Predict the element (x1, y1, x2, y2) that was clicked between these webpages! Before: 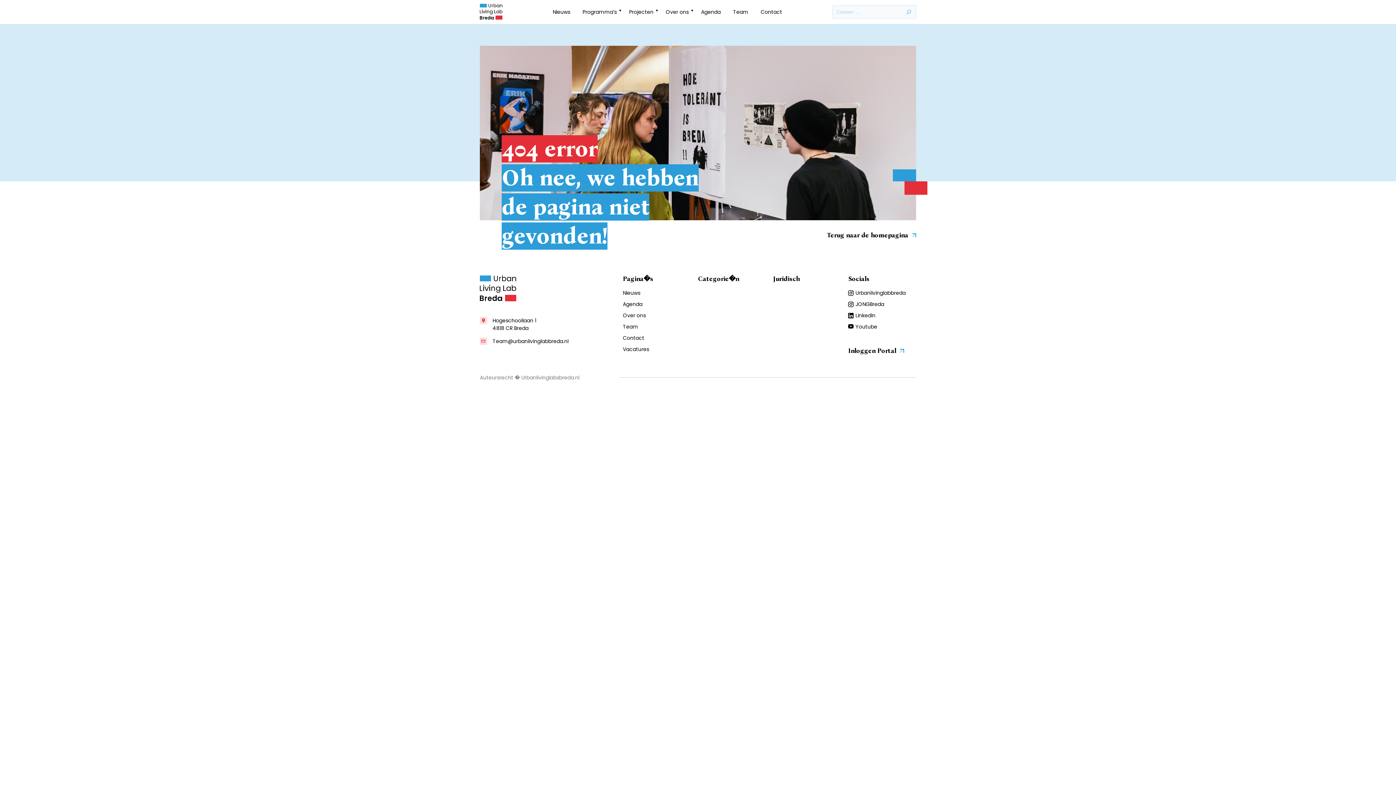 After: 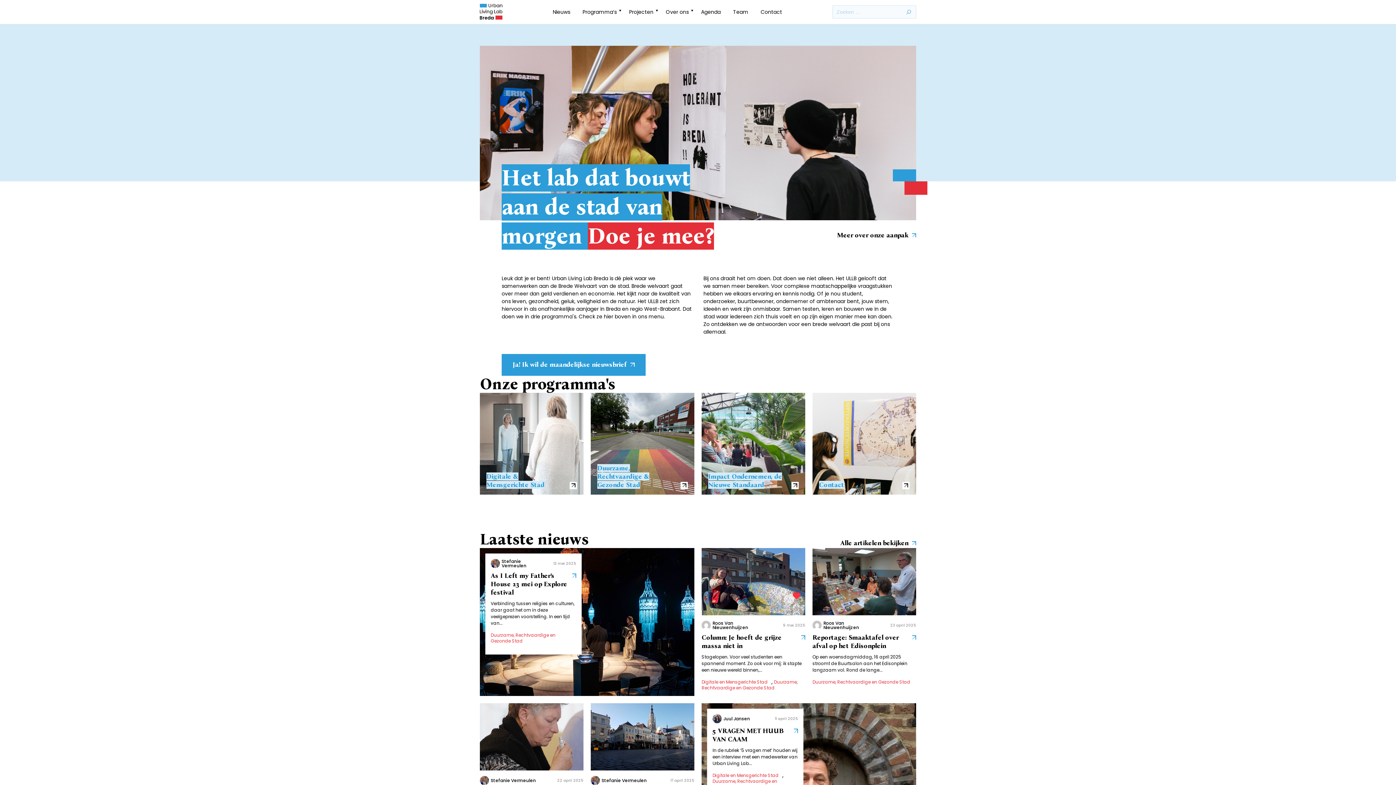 Action: bbox: (480, 3, 502, 20)